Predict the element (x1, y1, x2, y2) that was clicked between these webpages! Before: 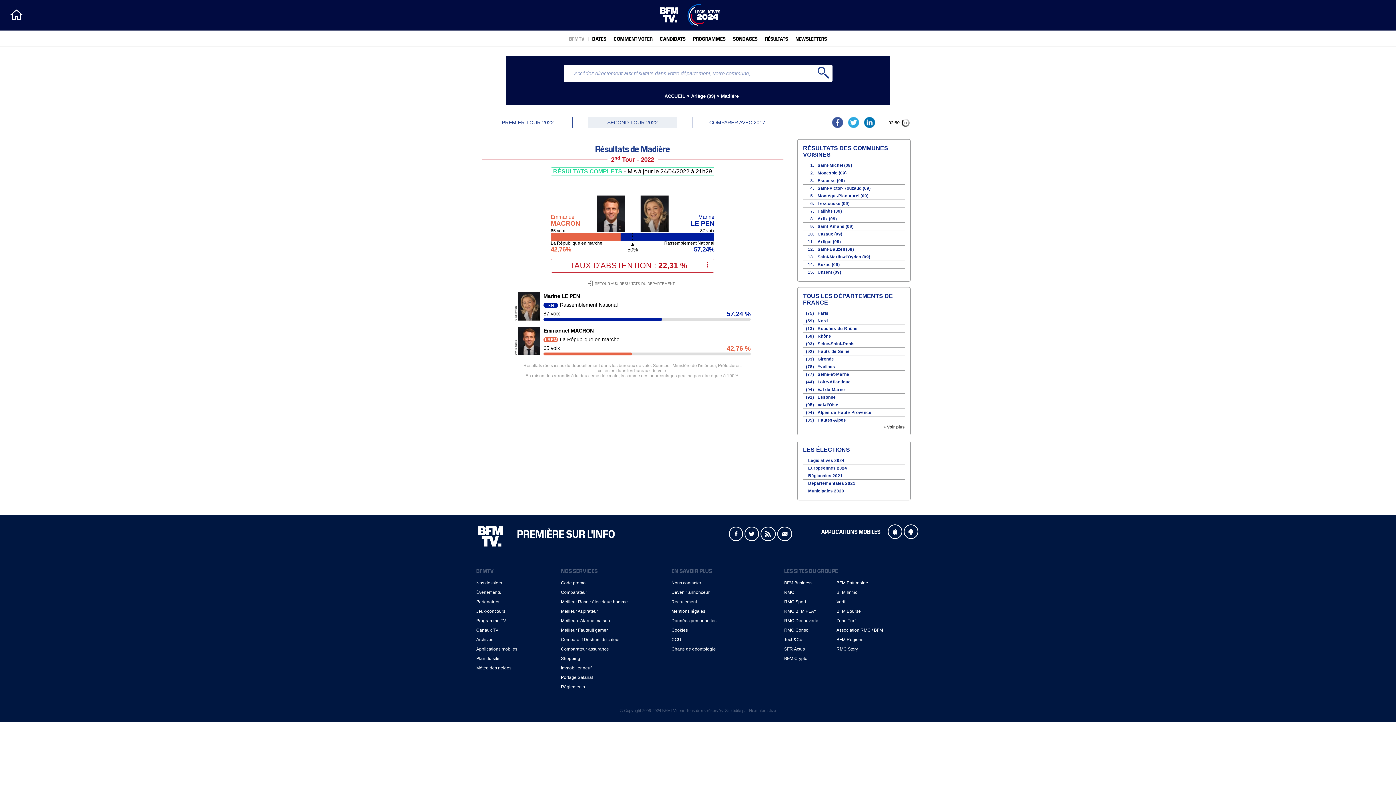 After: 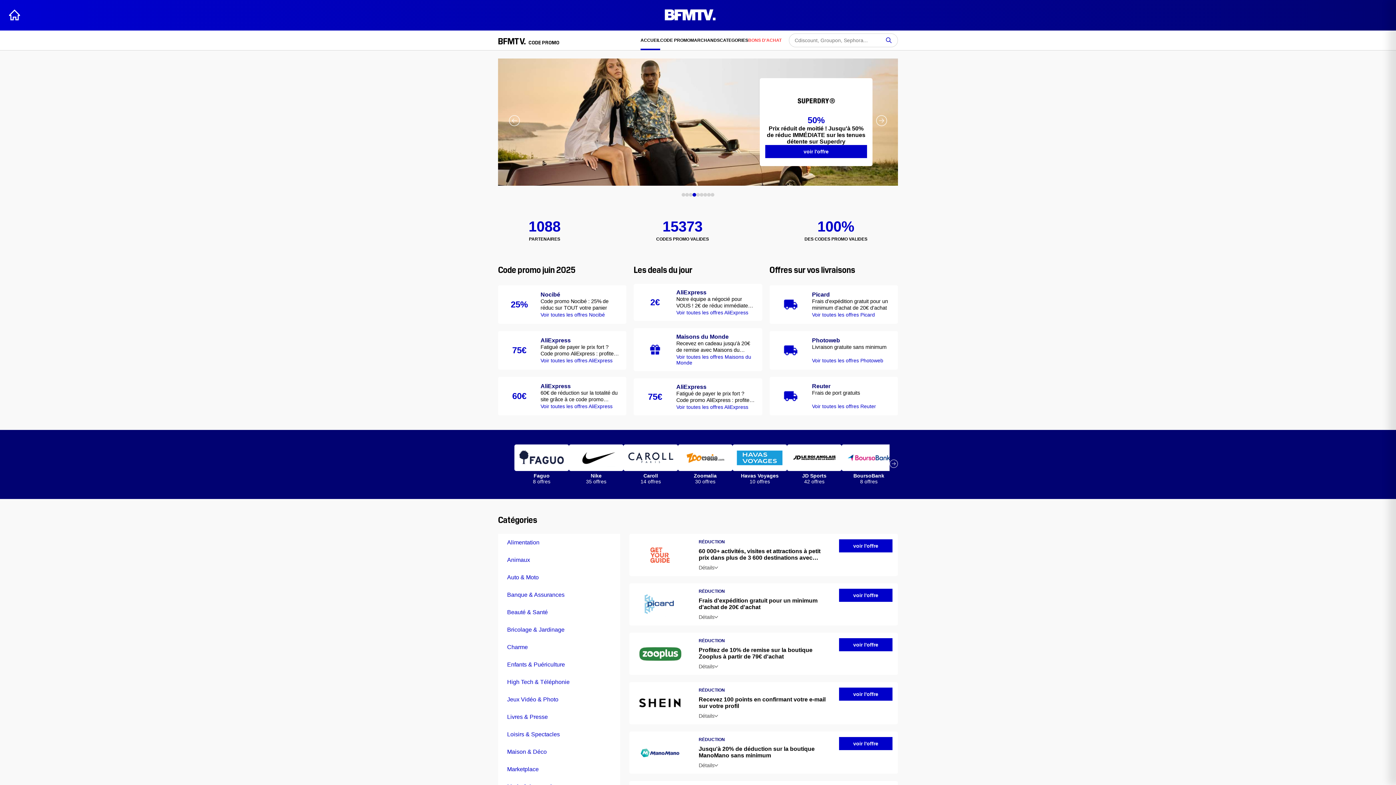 Action: label: Code promo bbox: (561, 580, 585, 585)